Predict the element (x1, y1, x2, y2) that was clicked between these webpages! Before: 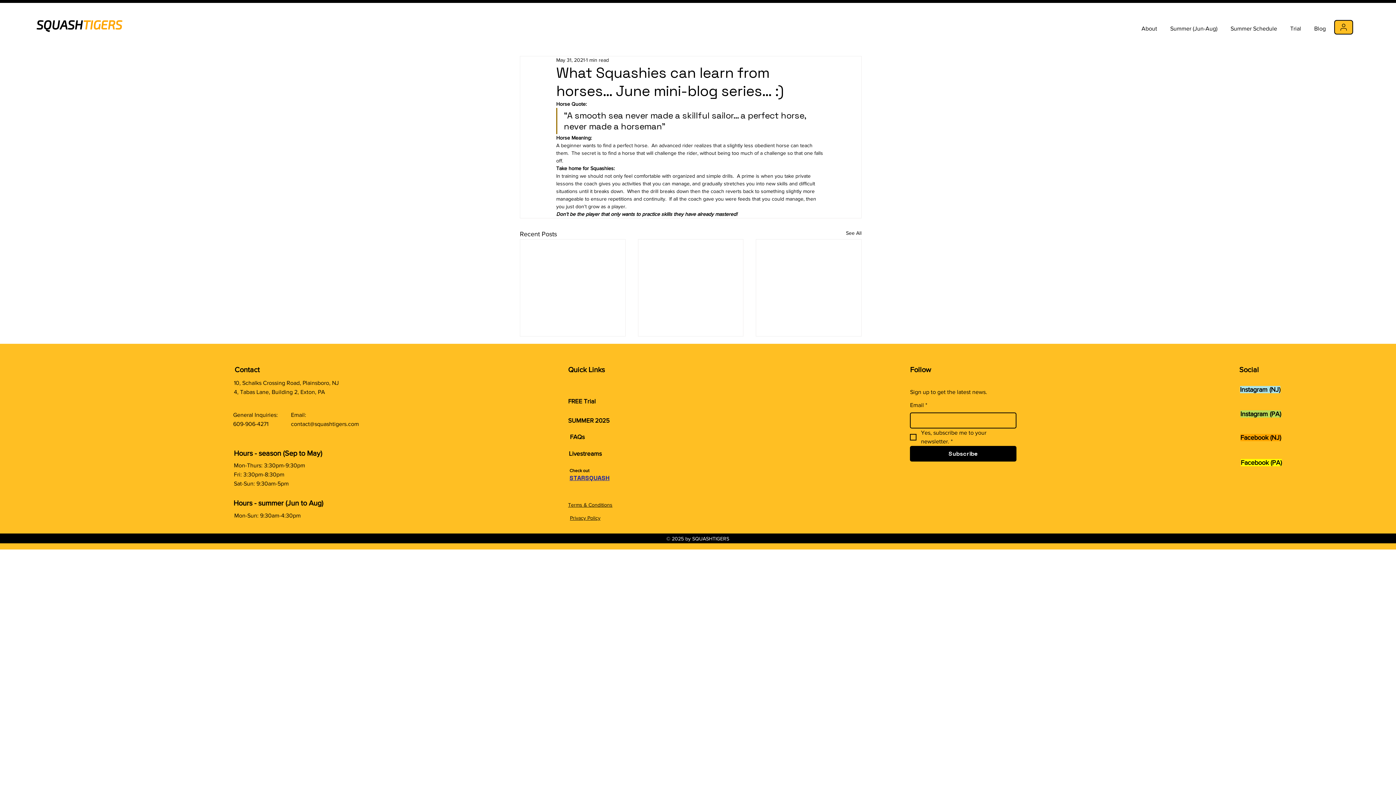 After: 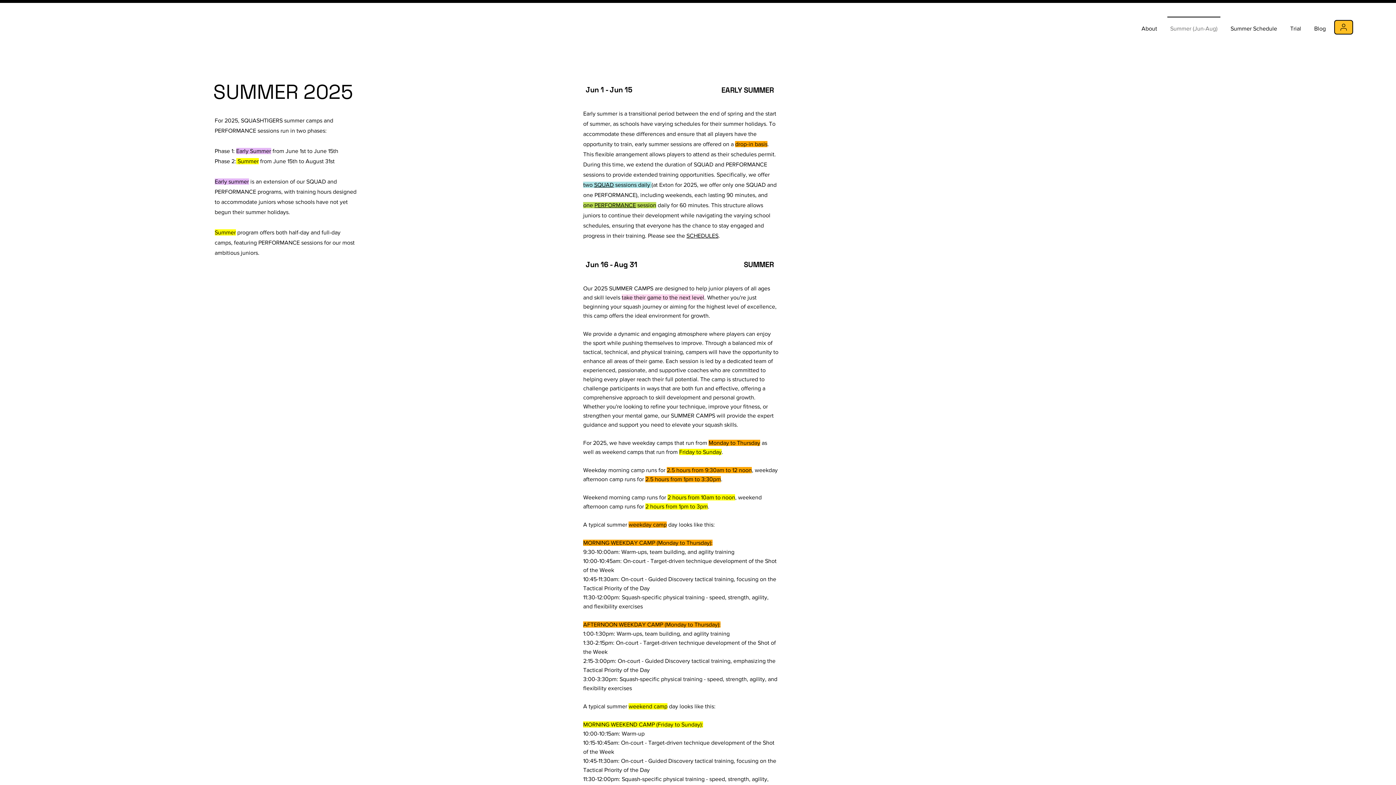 Action: label: Summer (Jun-Aug) bbox: (1164, 16, 1224, 34)